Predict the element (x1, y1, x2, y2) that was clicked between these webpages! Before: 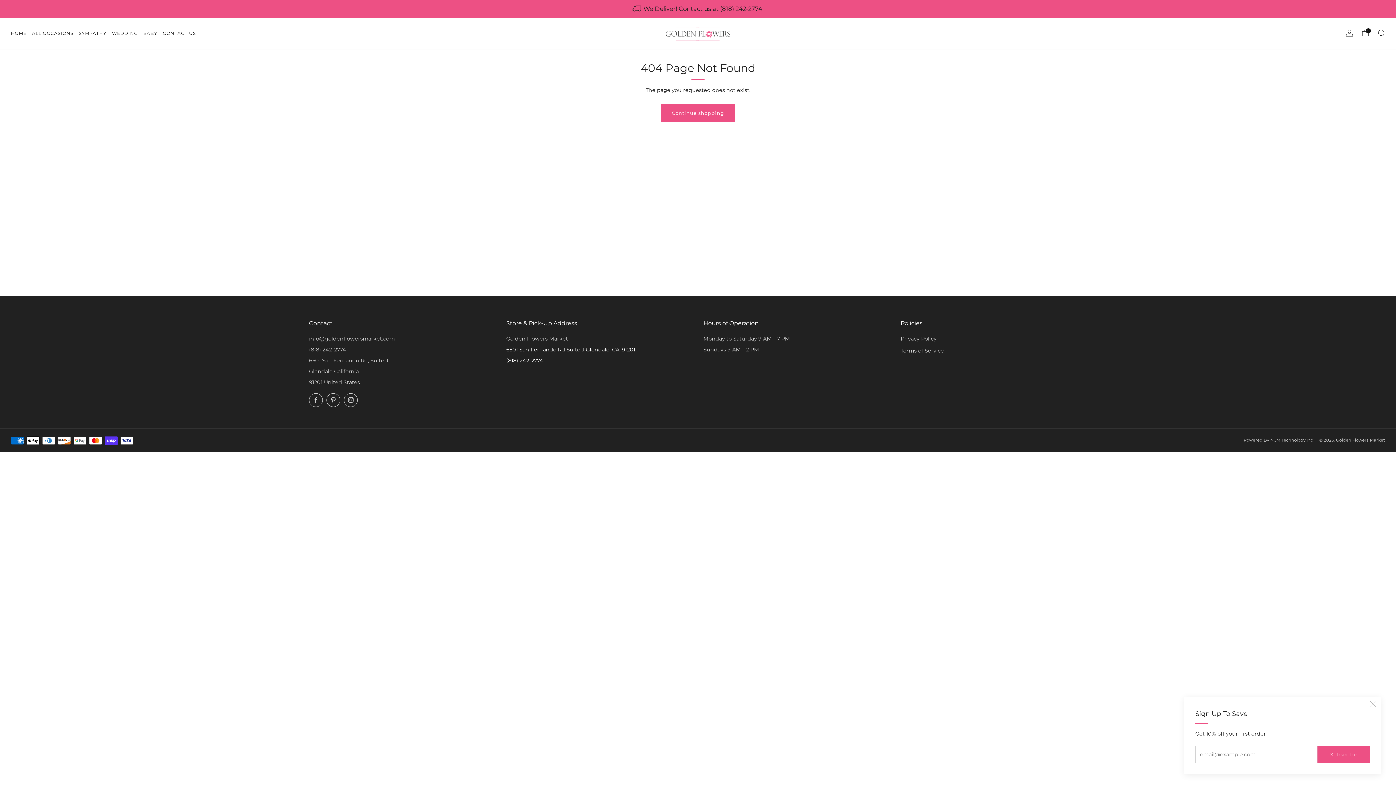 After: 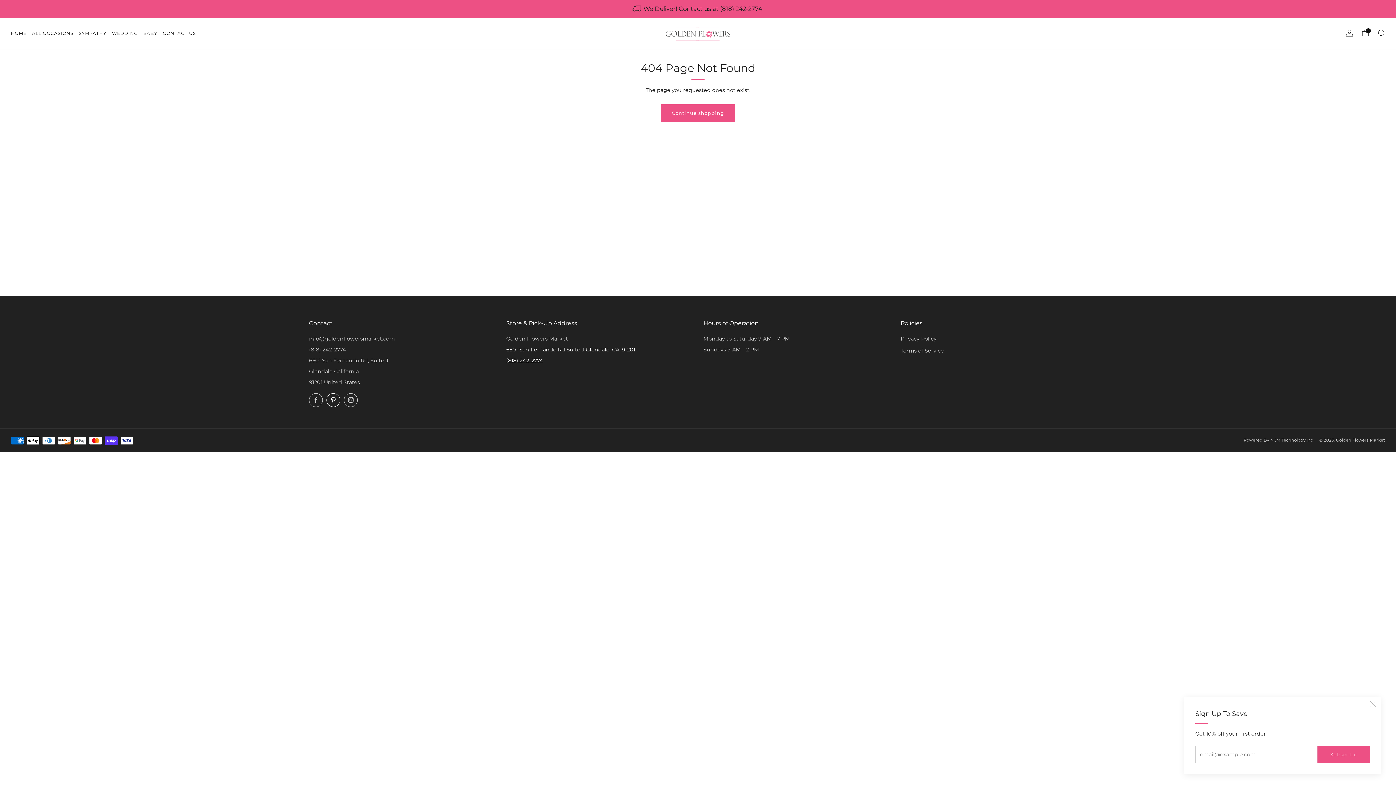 Action: label: 	
Pinterest bbox: (326, 393, 340, 407)